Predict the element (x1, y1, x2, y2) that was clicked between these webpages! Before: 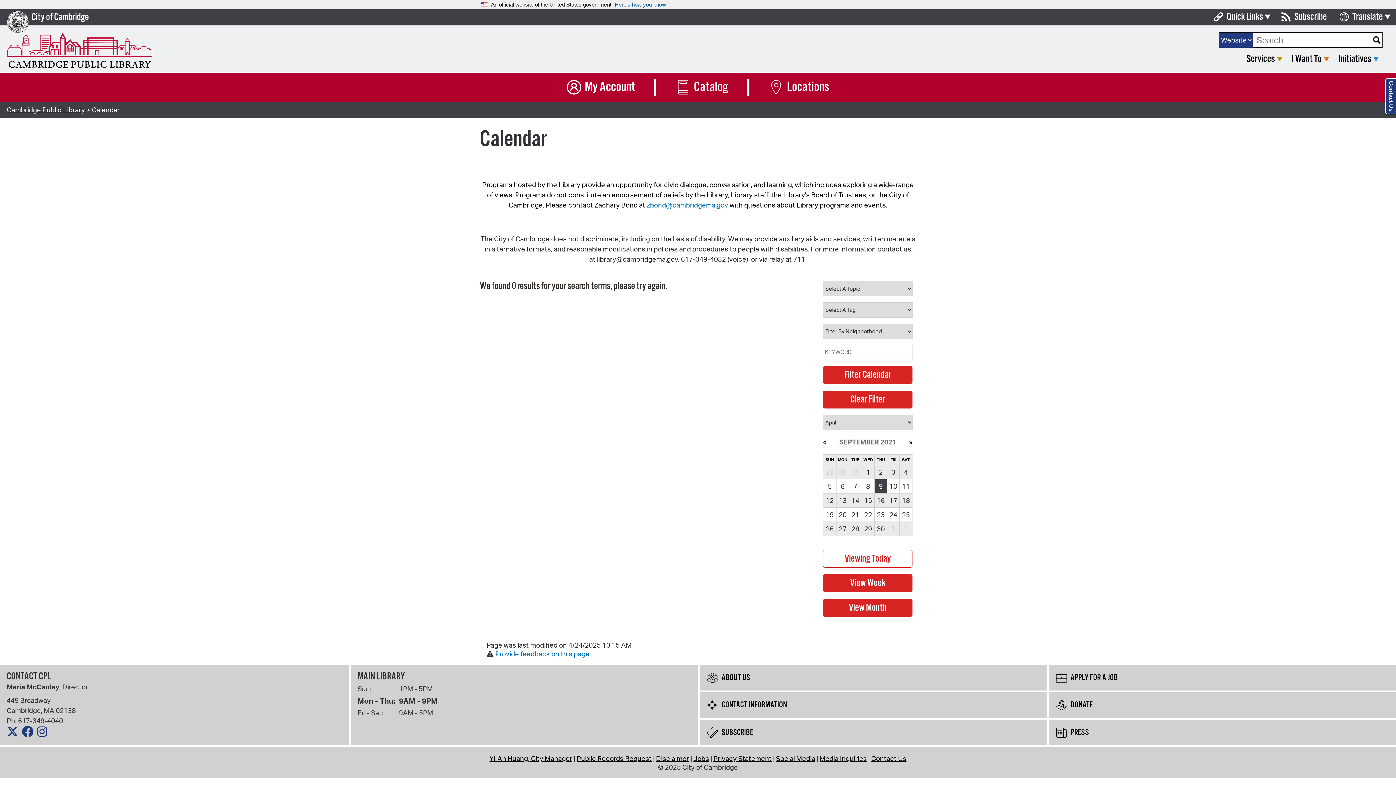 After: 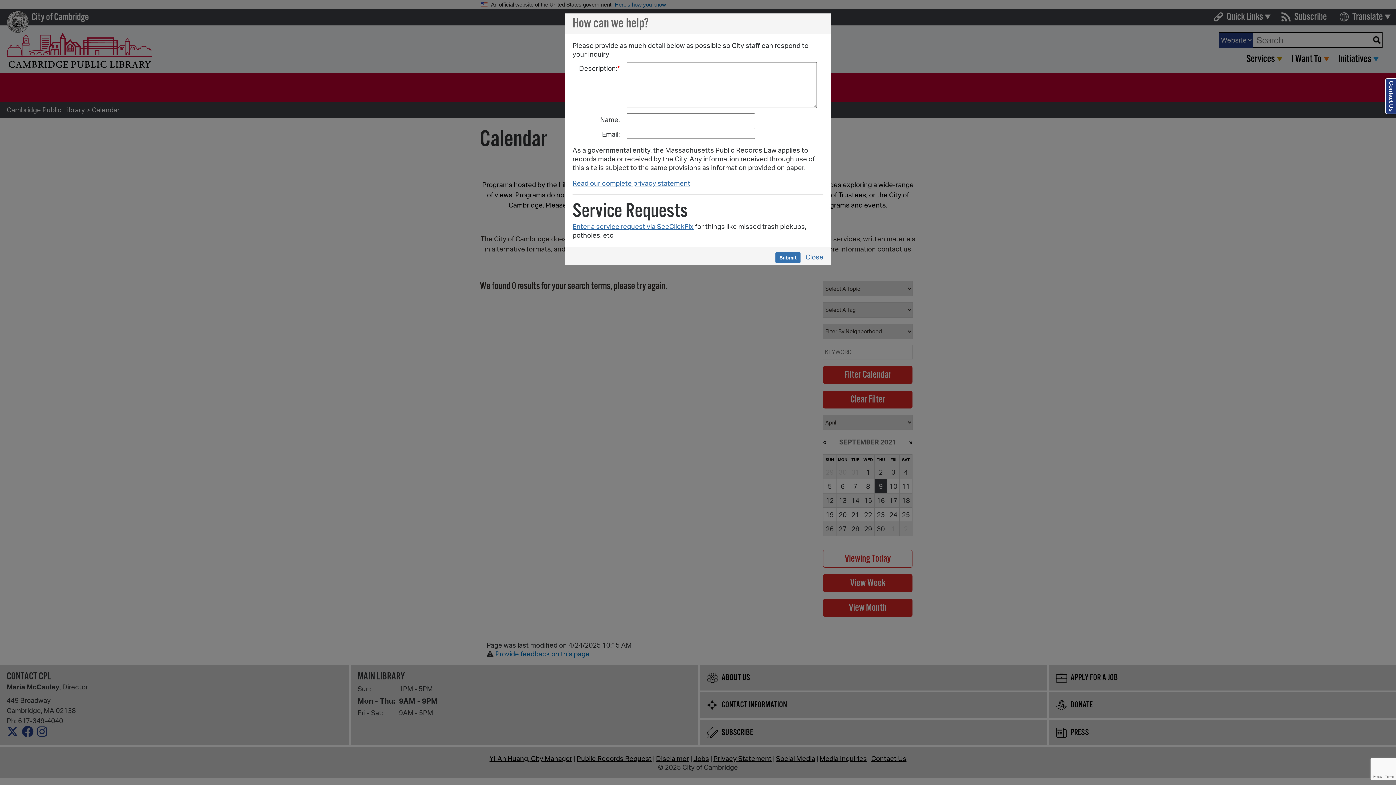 Action: label: Contact Us bbox: (1385, 78, 1396, 114)